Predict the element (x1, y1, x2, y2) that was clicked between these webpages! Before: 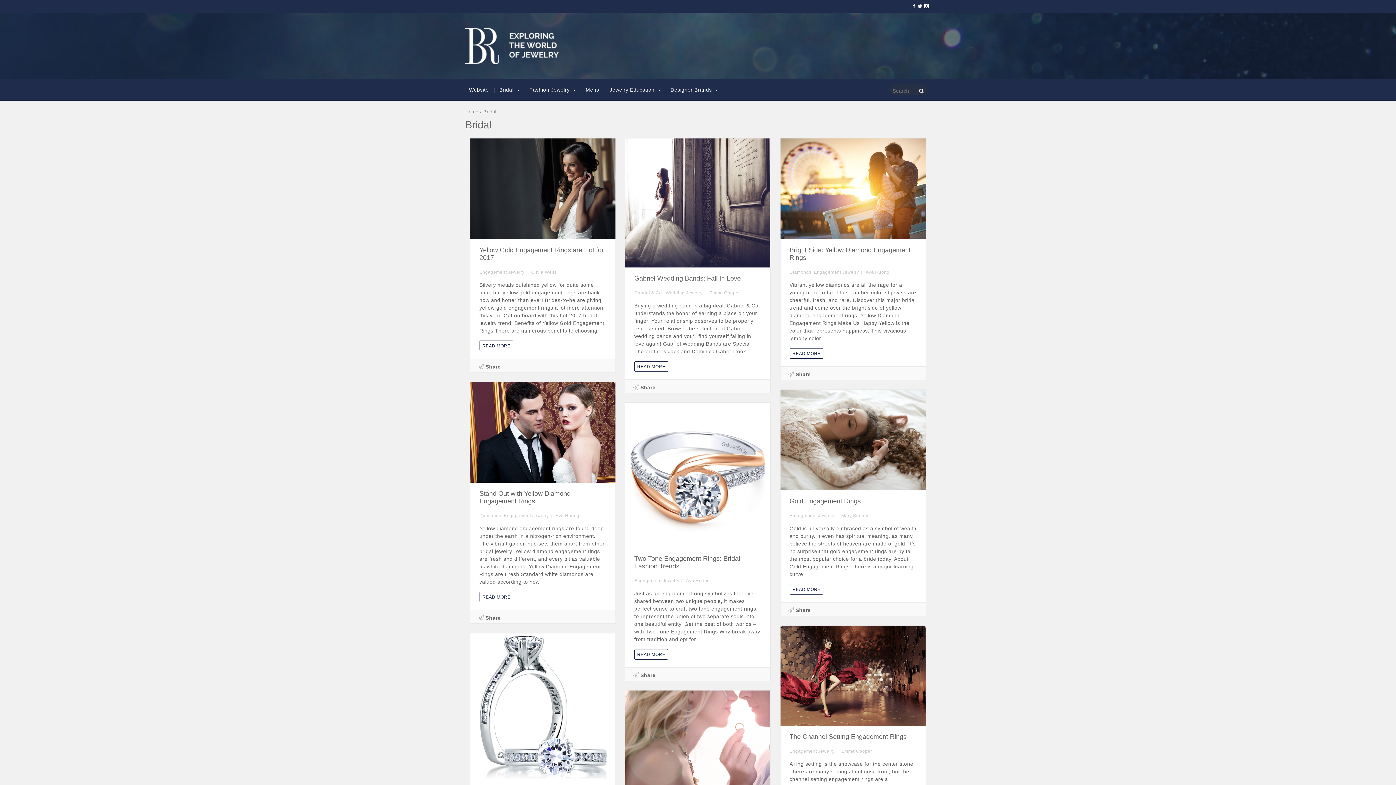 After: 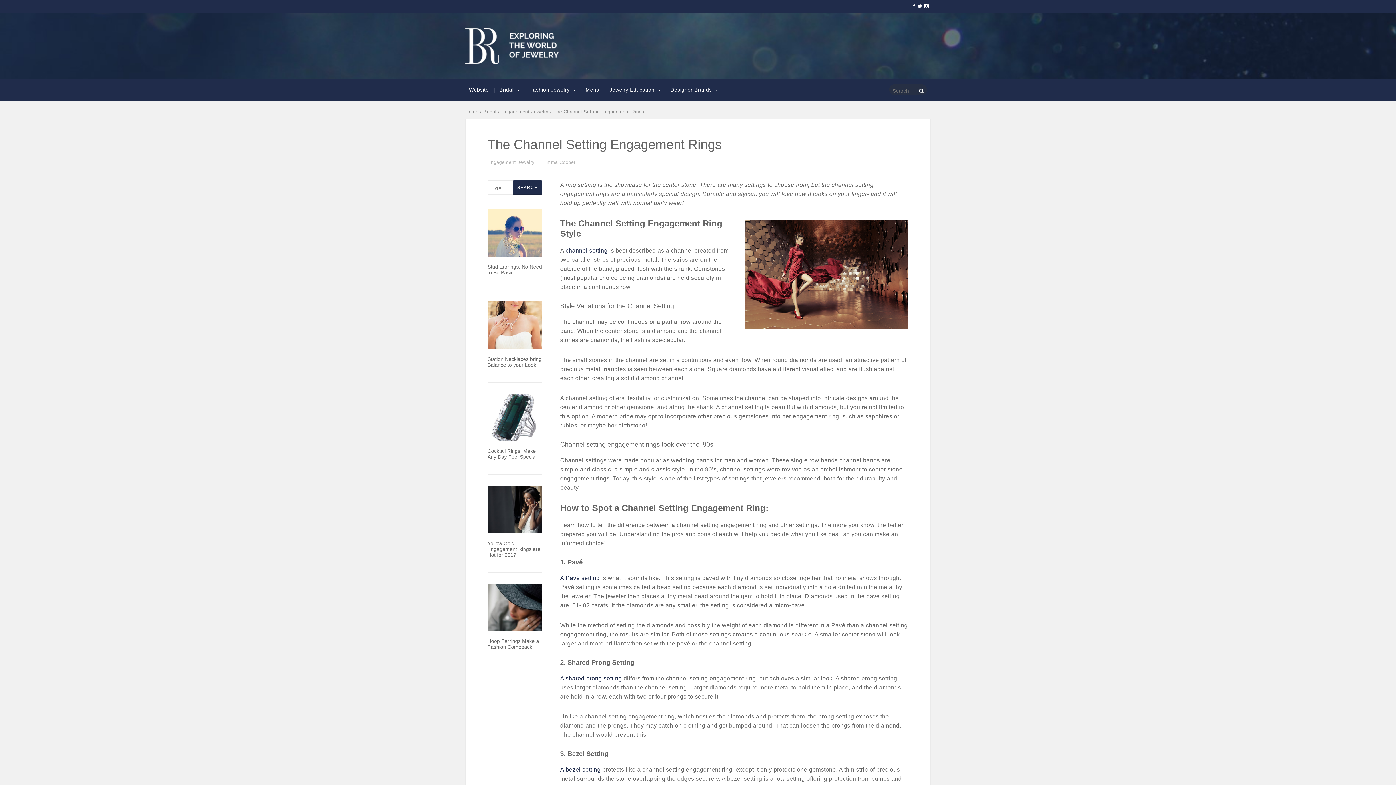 Action: label: The Channel Setting Engagement Rings bbox: (789, 733, 906, 740)